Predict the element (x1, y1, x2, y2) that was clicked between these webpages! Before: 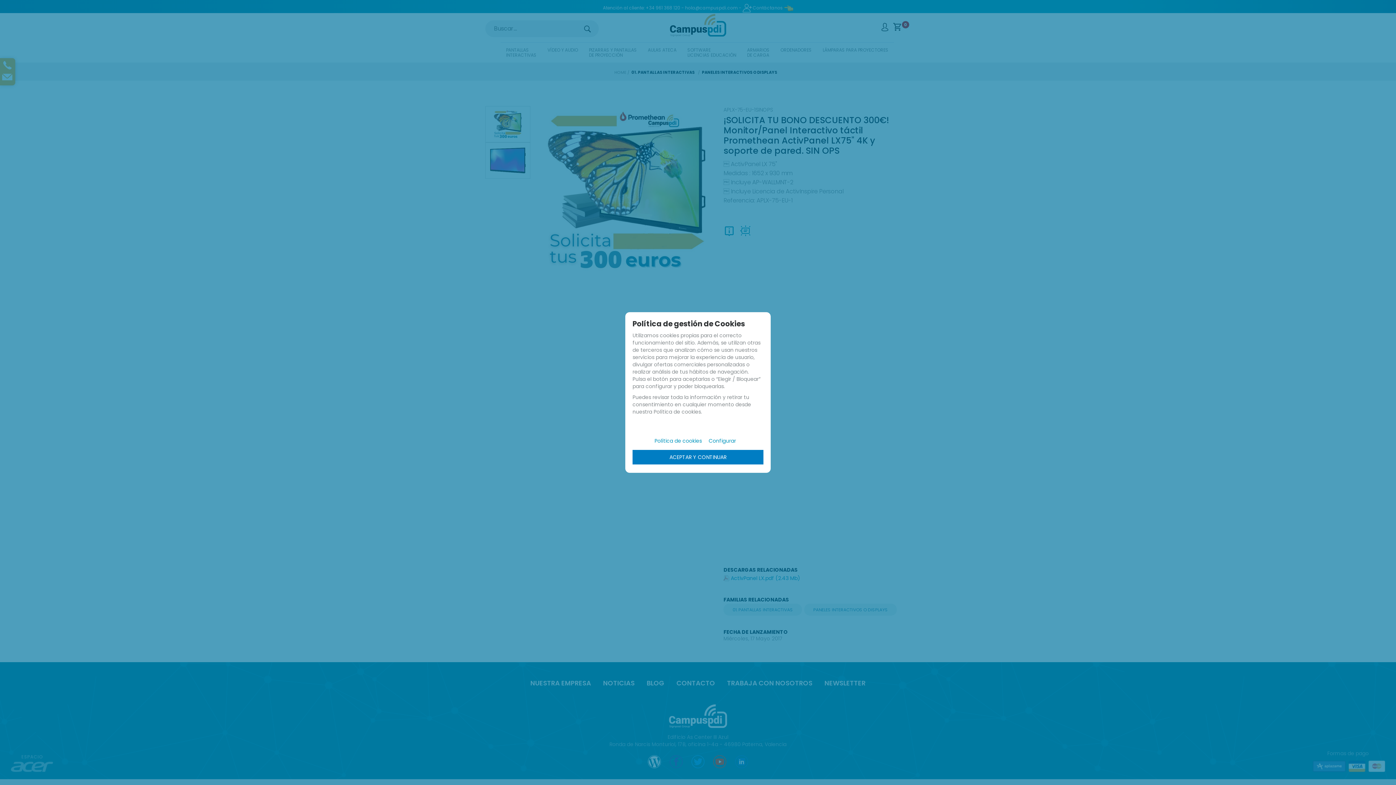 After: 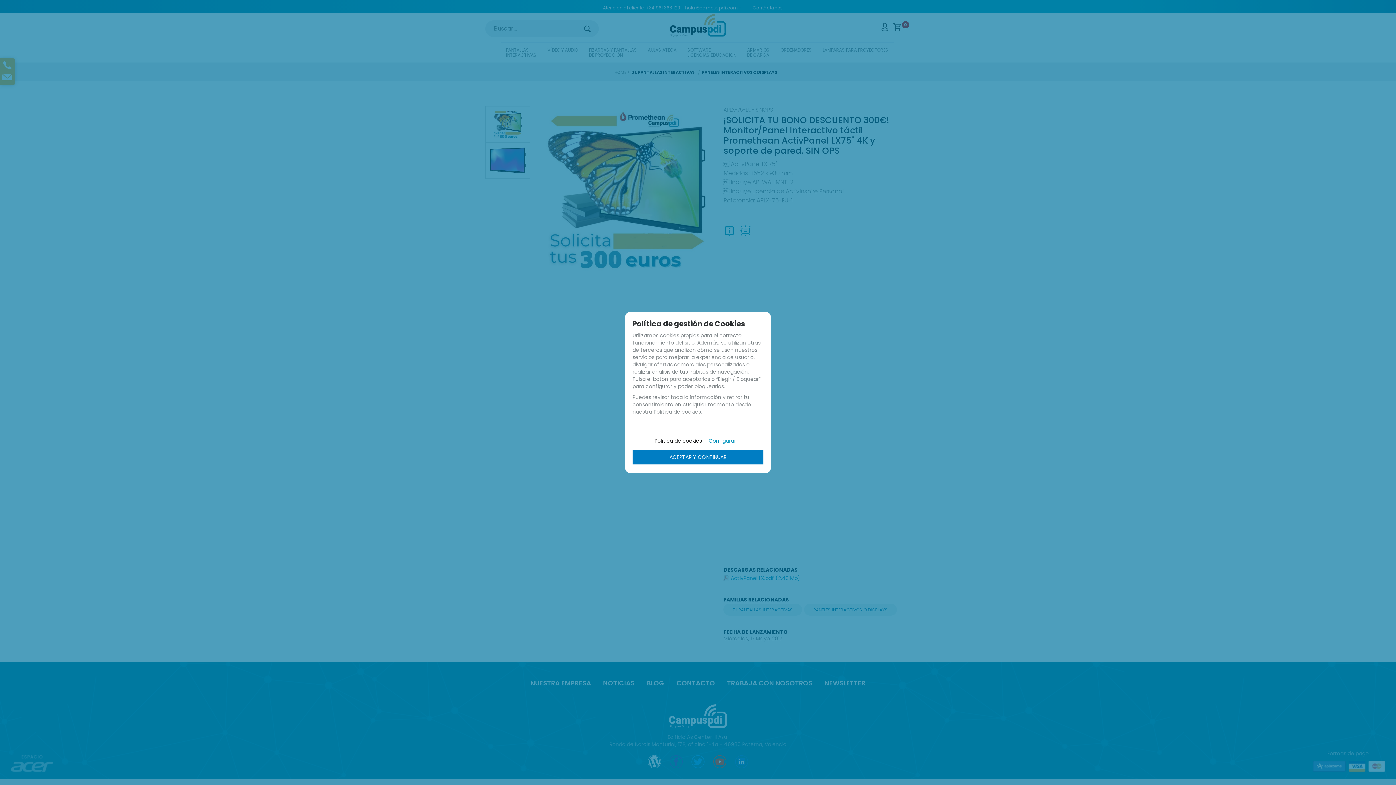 Action: label: Política de cookies bbox: (654, 432, 707, 446)